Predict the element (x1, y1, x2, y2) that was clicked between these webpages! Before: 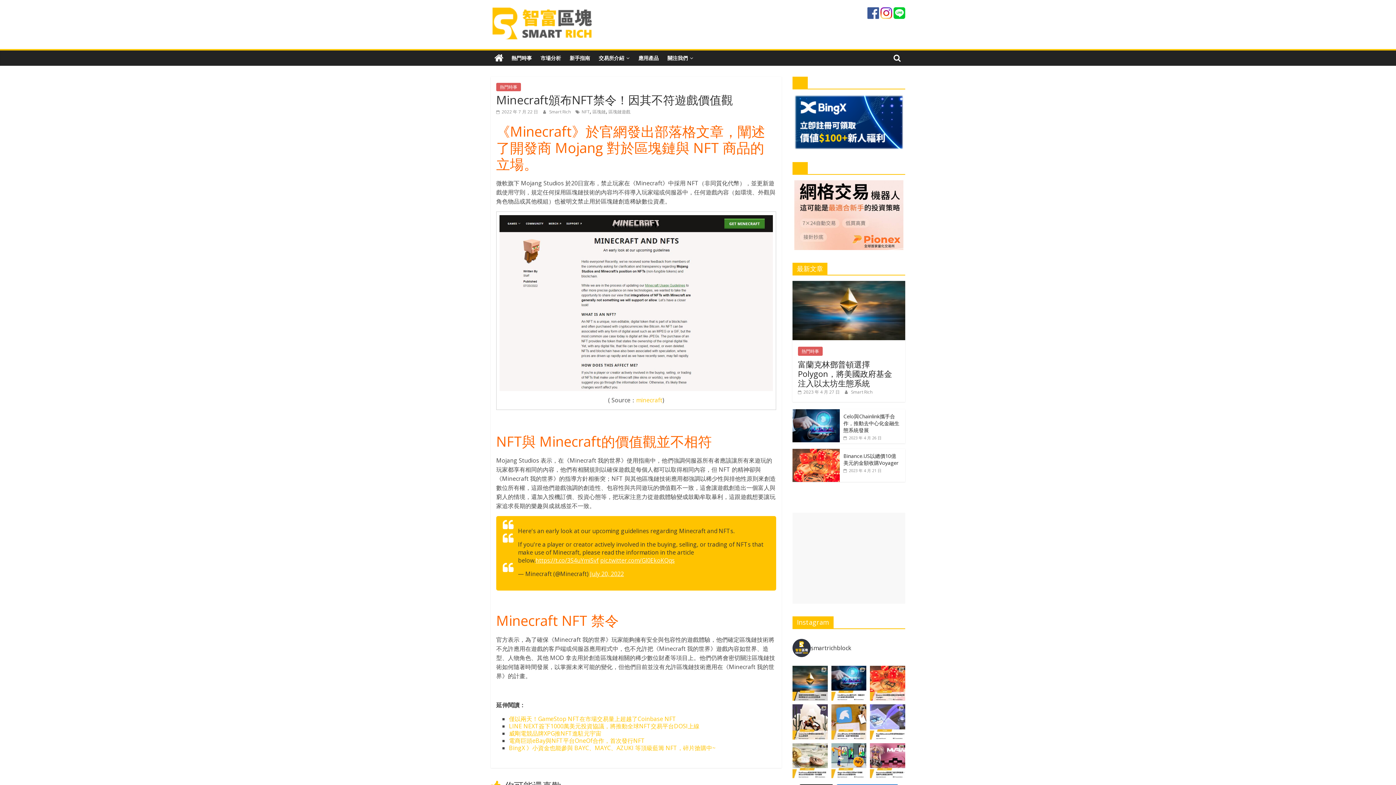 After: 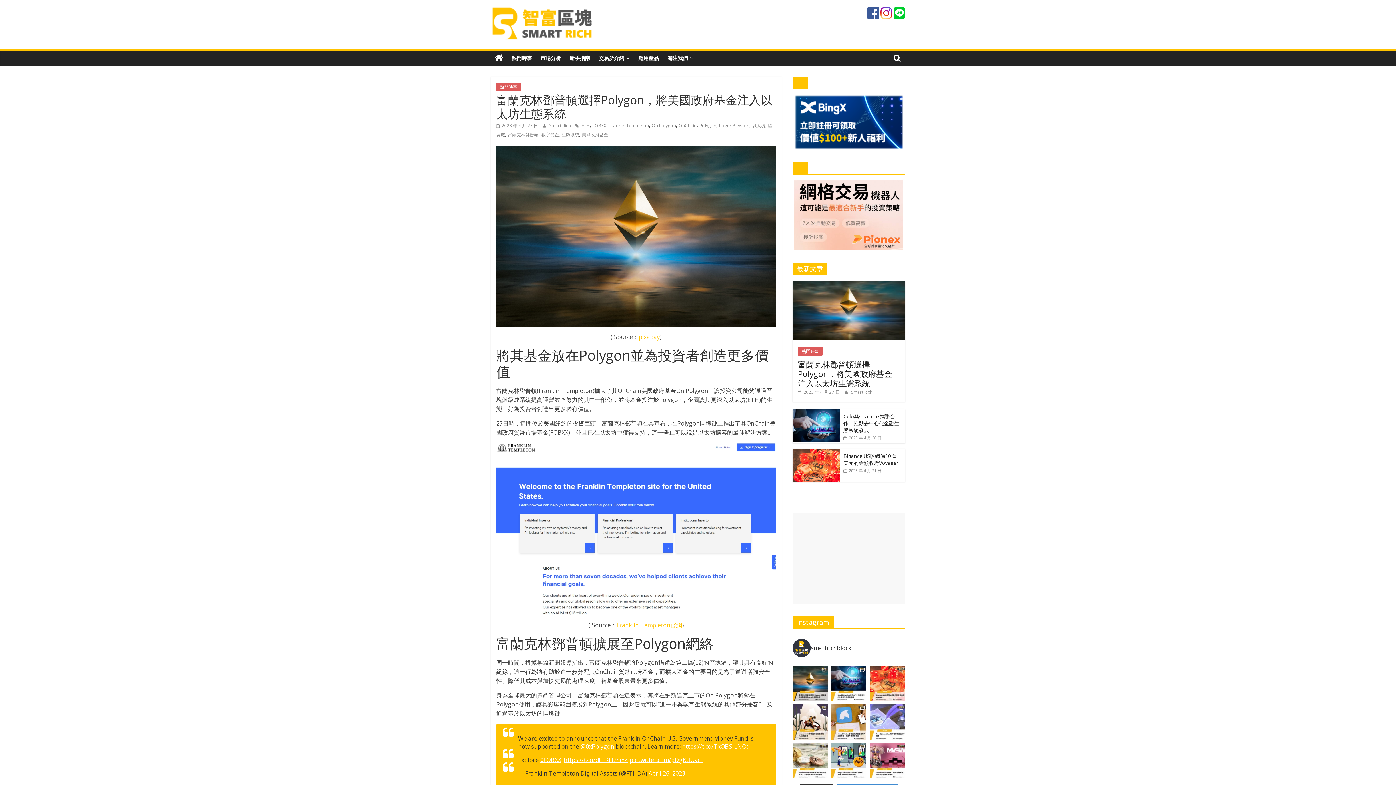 Action: bbox: (798, 359, 892, 388) label: 富蘭克林鄧普頓選擇Polygon，將美國政府基金注入以太坊生態系統